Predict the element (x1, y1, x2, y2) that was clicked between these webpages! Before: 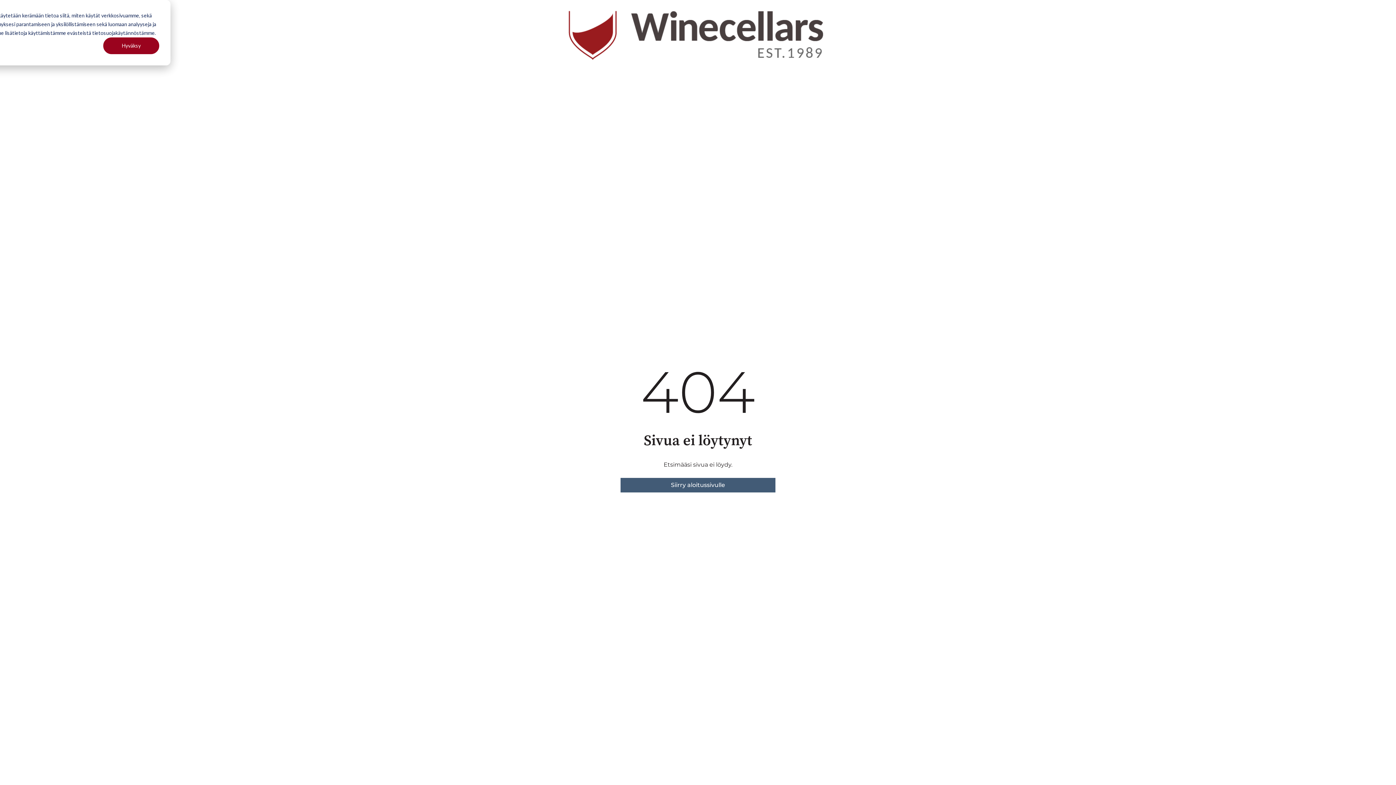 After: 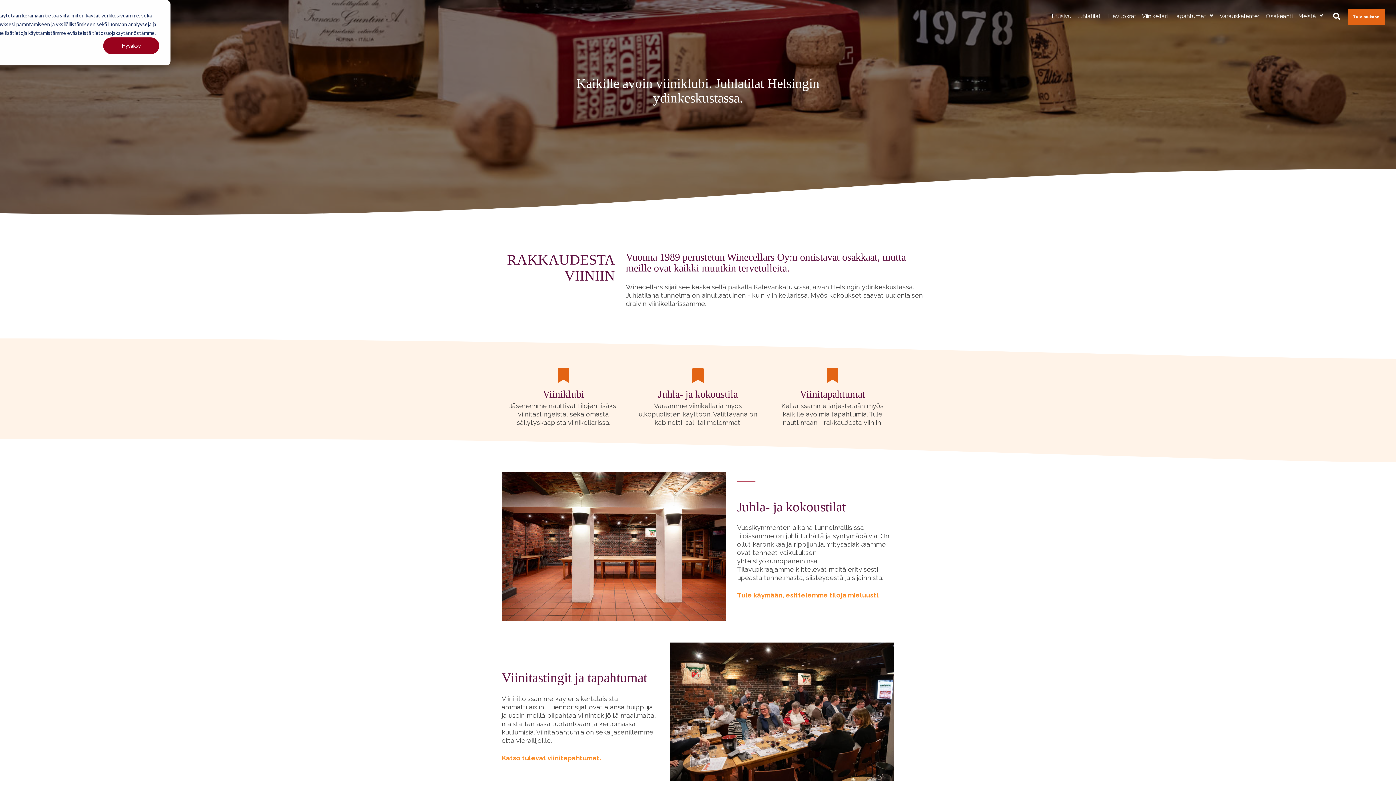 Action: label: Siirry aloitussivulle bbox: (620, 478, 775, 492)